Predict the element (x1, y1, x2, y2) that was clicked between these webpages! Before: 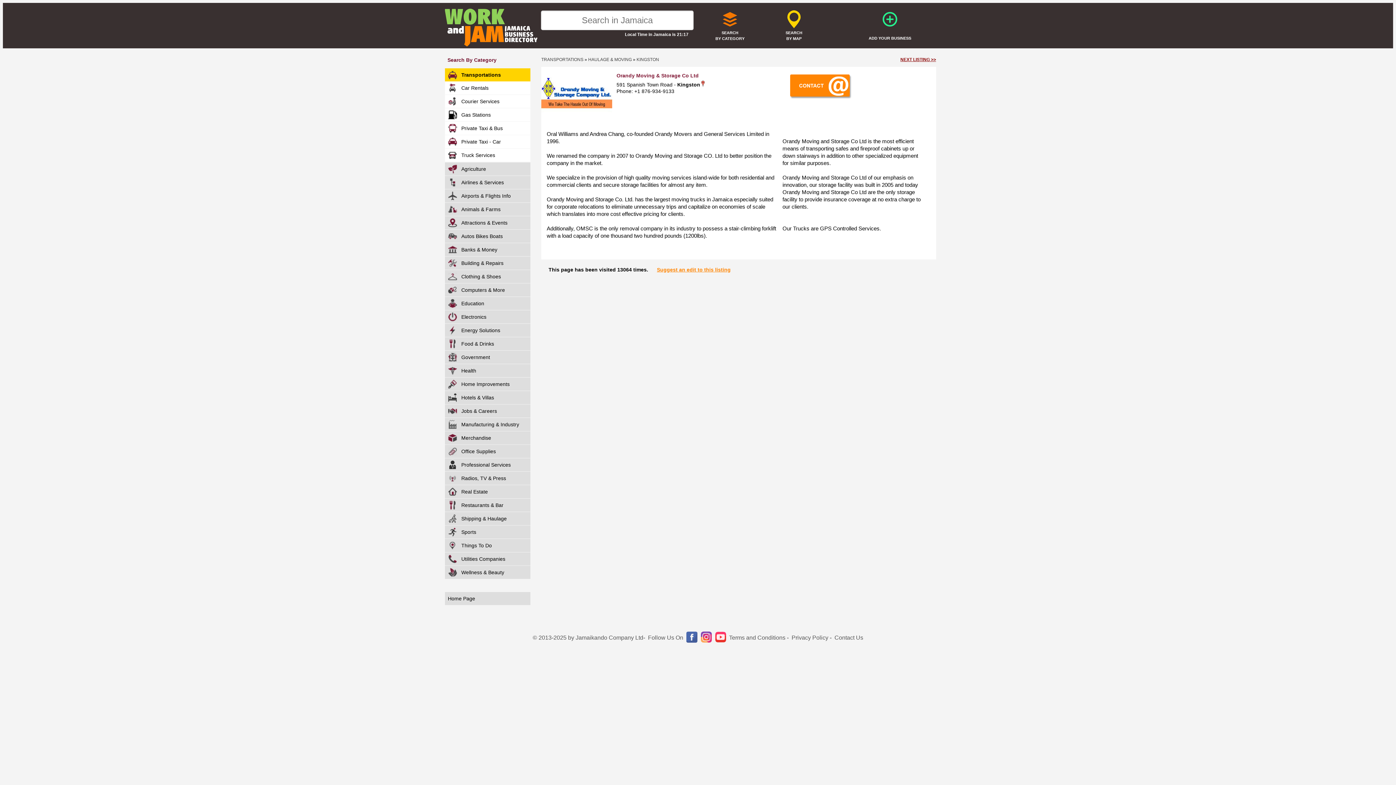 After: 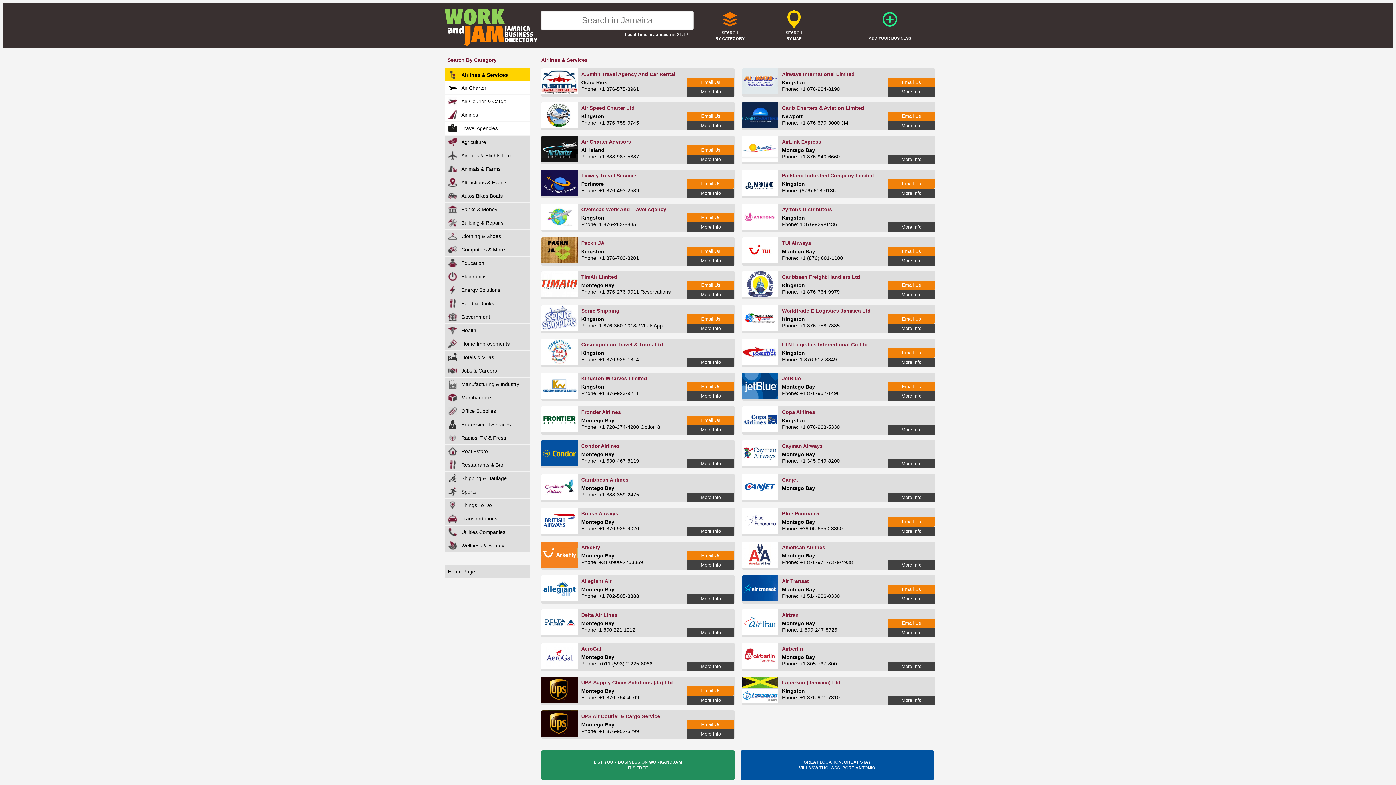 Action: label: Airlines & Services bbox: (445, 176, 530, 189)